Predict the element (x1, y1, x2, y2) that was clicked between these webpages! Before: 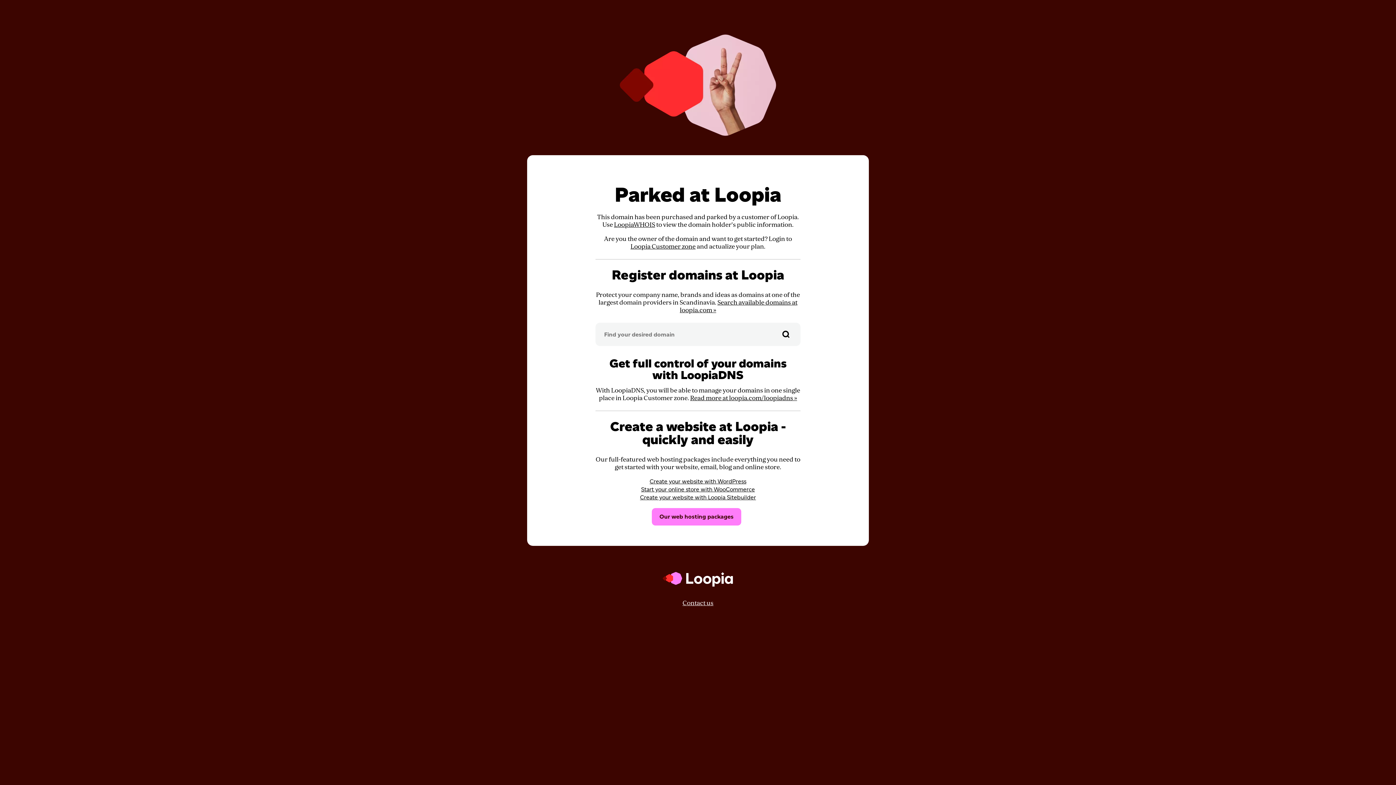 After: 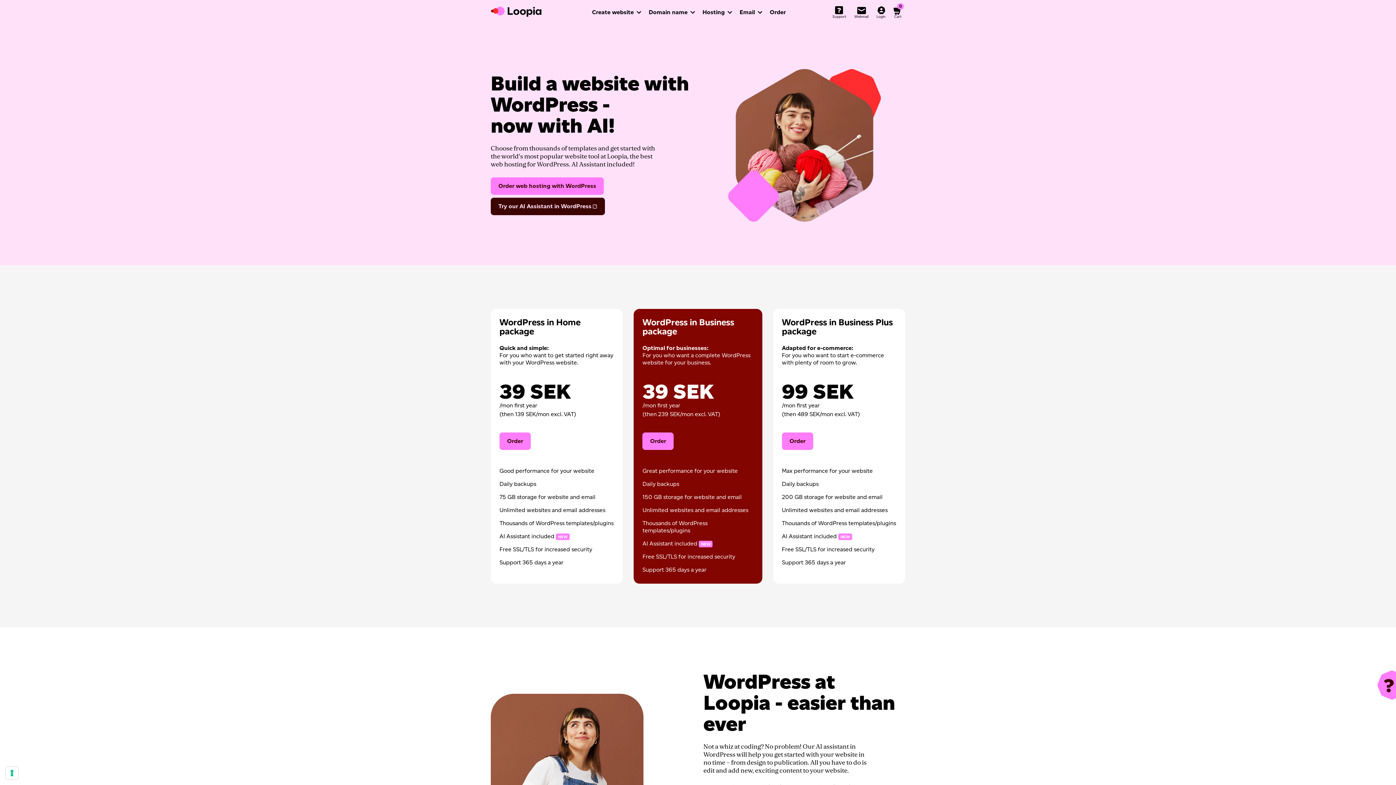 Action: label: Create your website with WordPress bbox: (649, 478, 746, 485)